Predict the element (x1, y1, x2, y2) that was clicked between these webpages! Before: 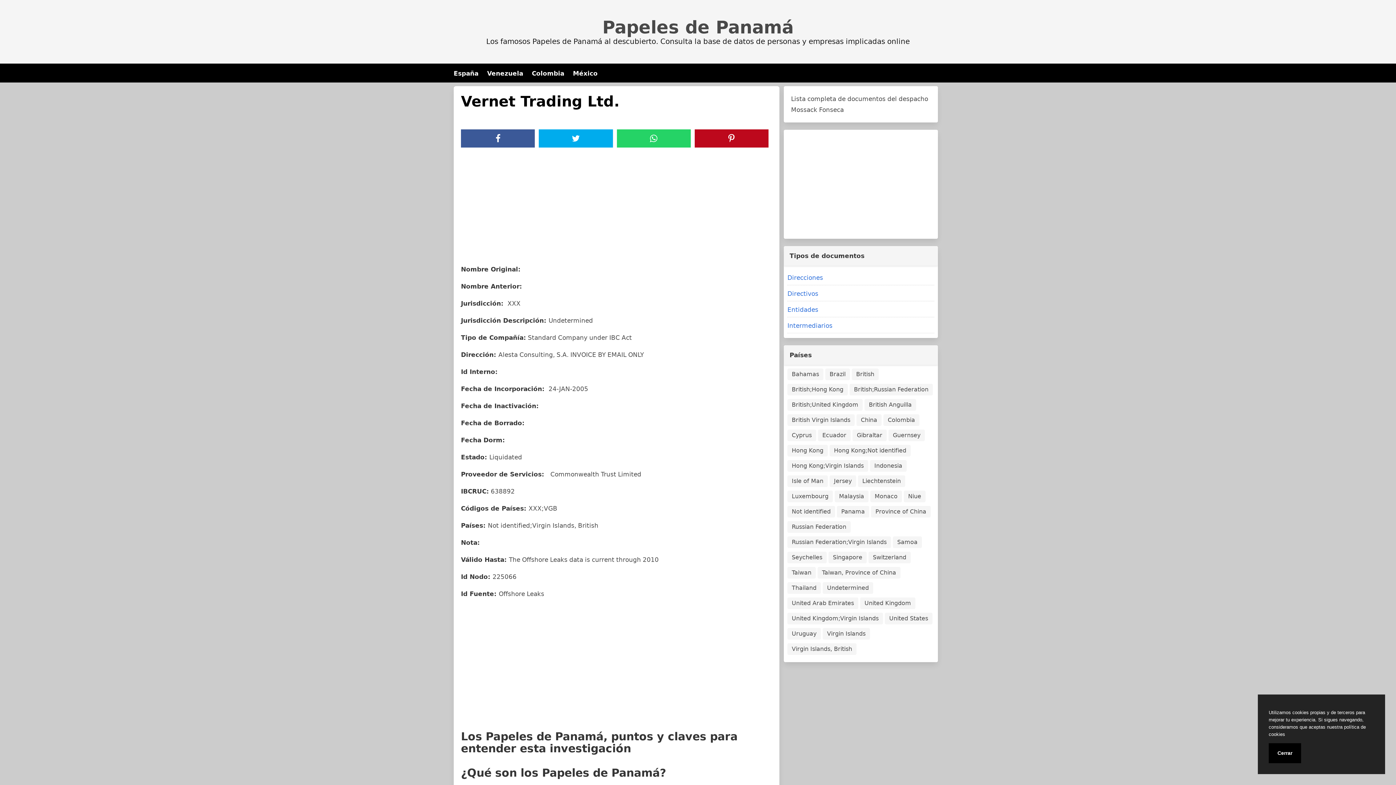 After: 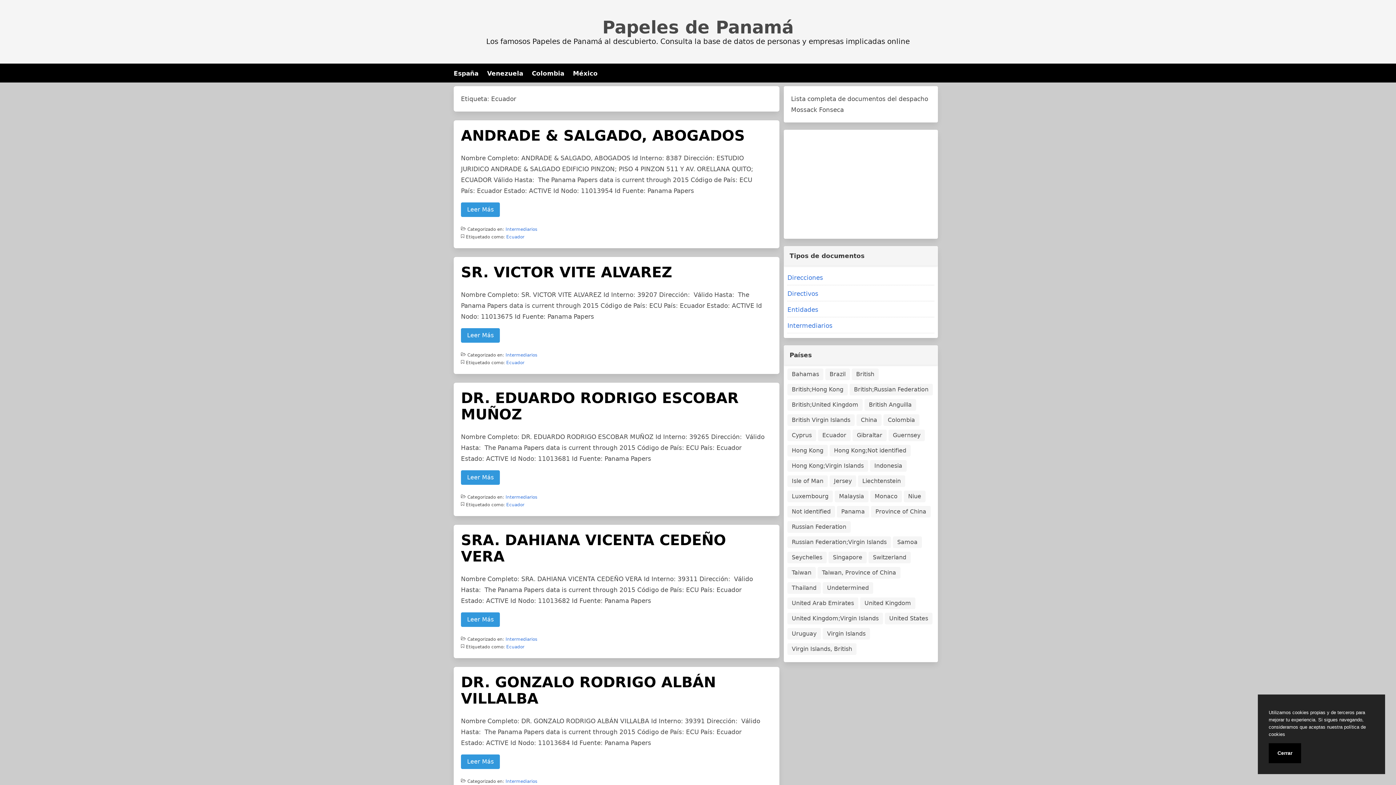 Action: label: Ecuador bbox: (818, 429, 850, 441)